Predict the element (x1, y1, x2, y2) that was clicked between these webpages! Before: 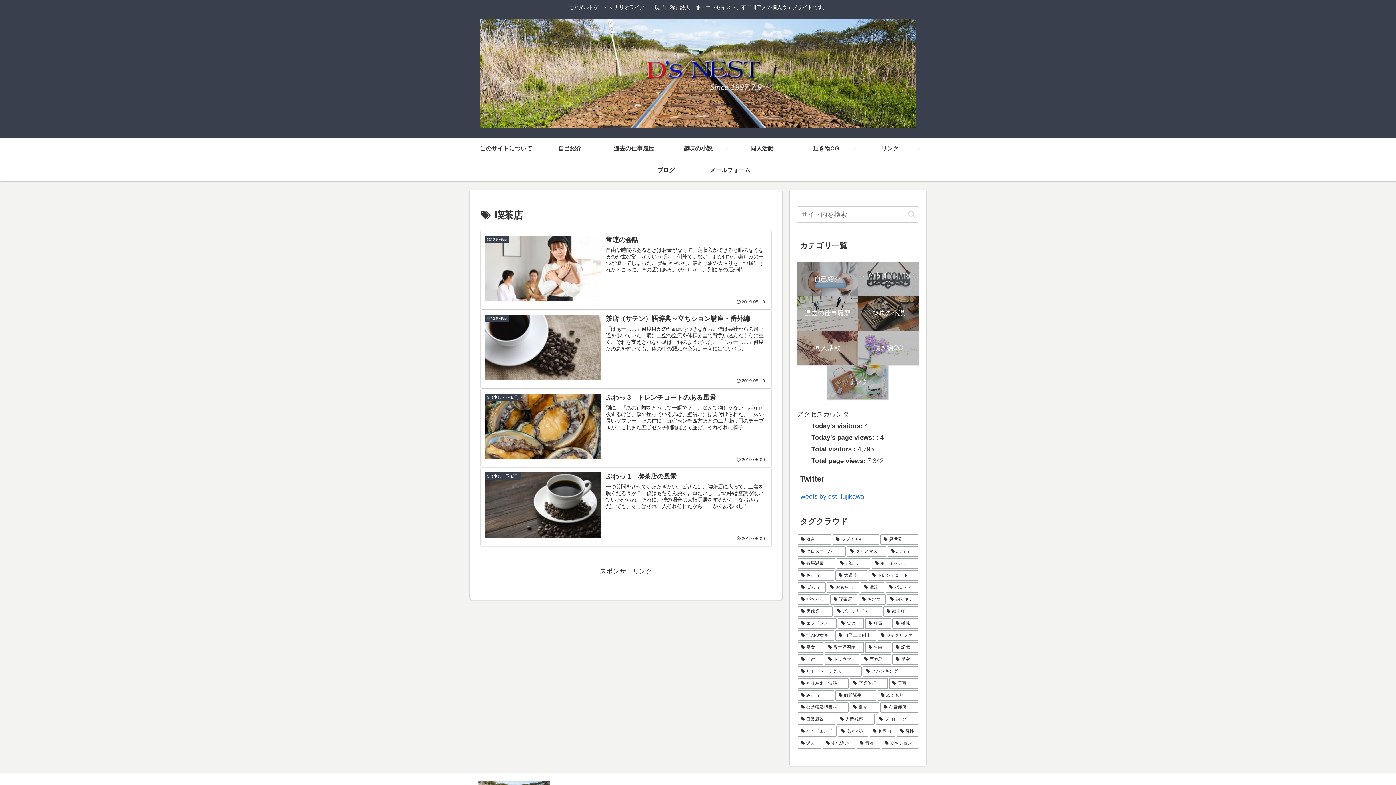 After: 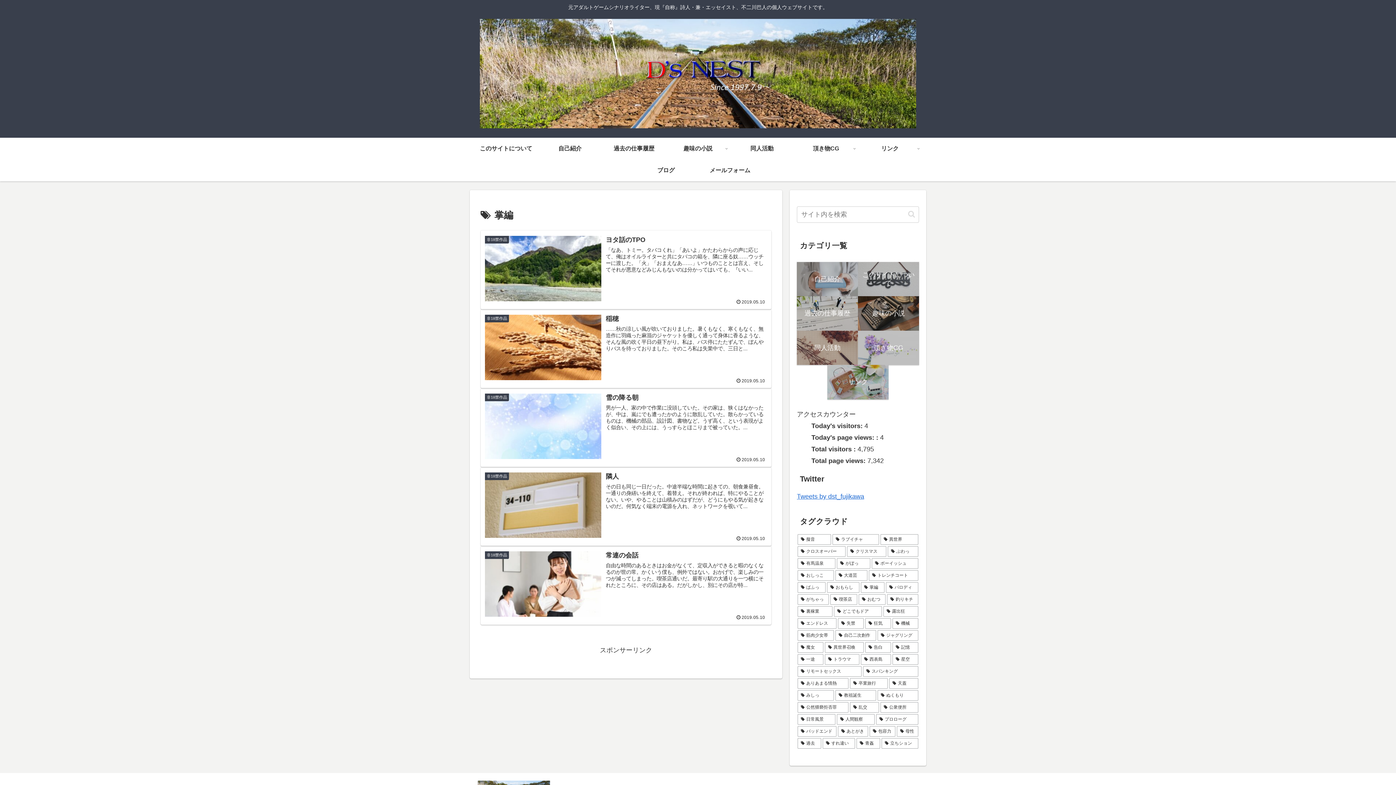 Action: bbox: (861, 582, 884, 593) label: 掌編 (5個の項目)